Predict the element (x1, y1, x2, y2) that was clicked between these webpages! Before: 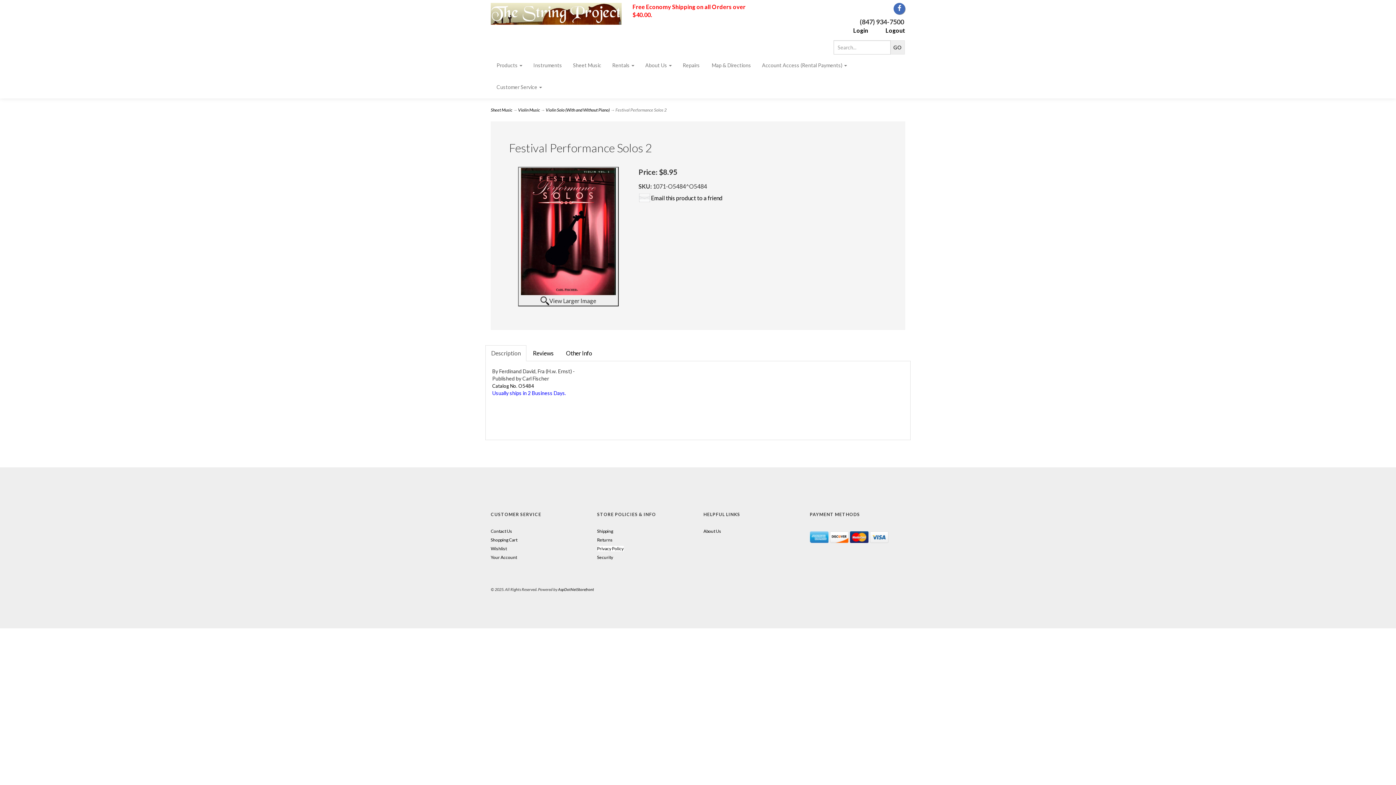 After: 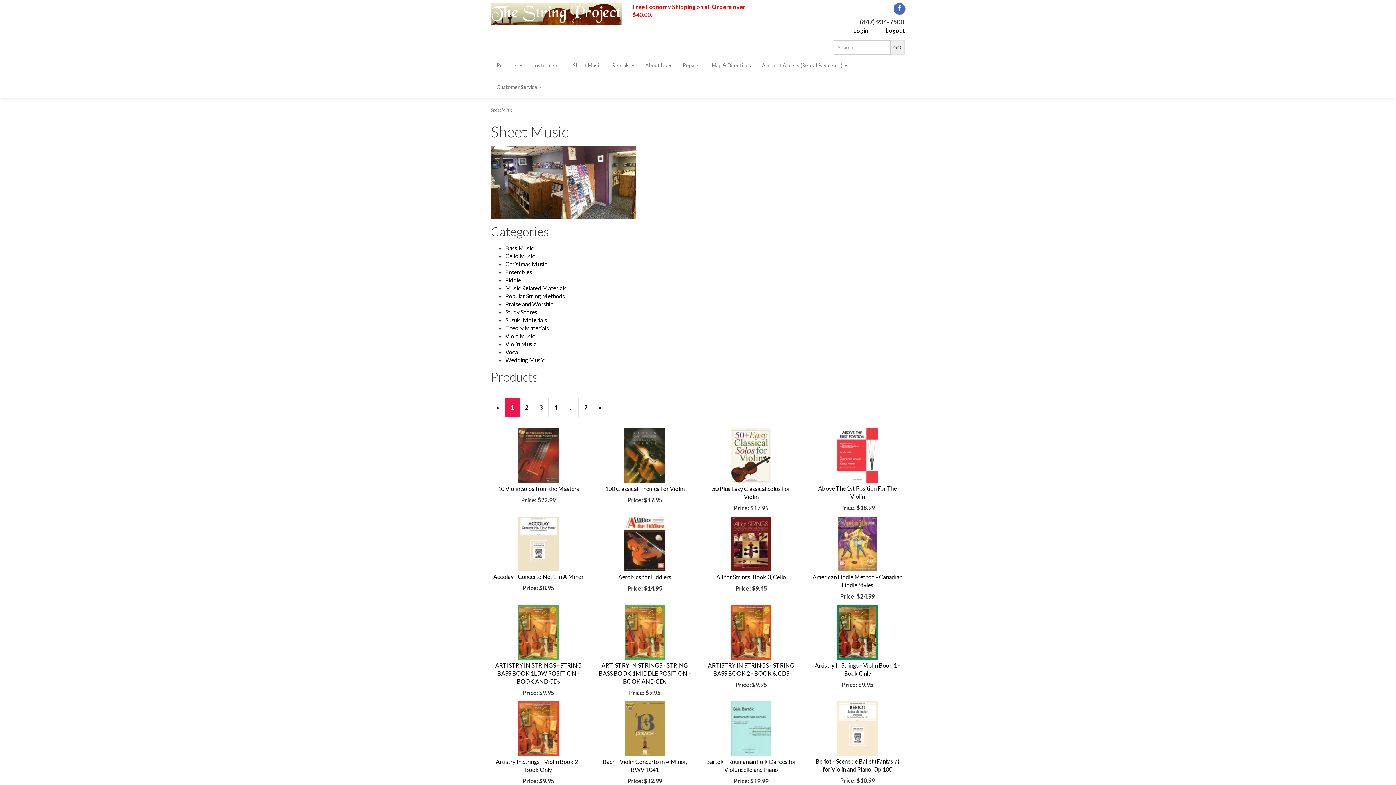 Action: bbox: (567, 54, 606, 76) label: Sheet Music